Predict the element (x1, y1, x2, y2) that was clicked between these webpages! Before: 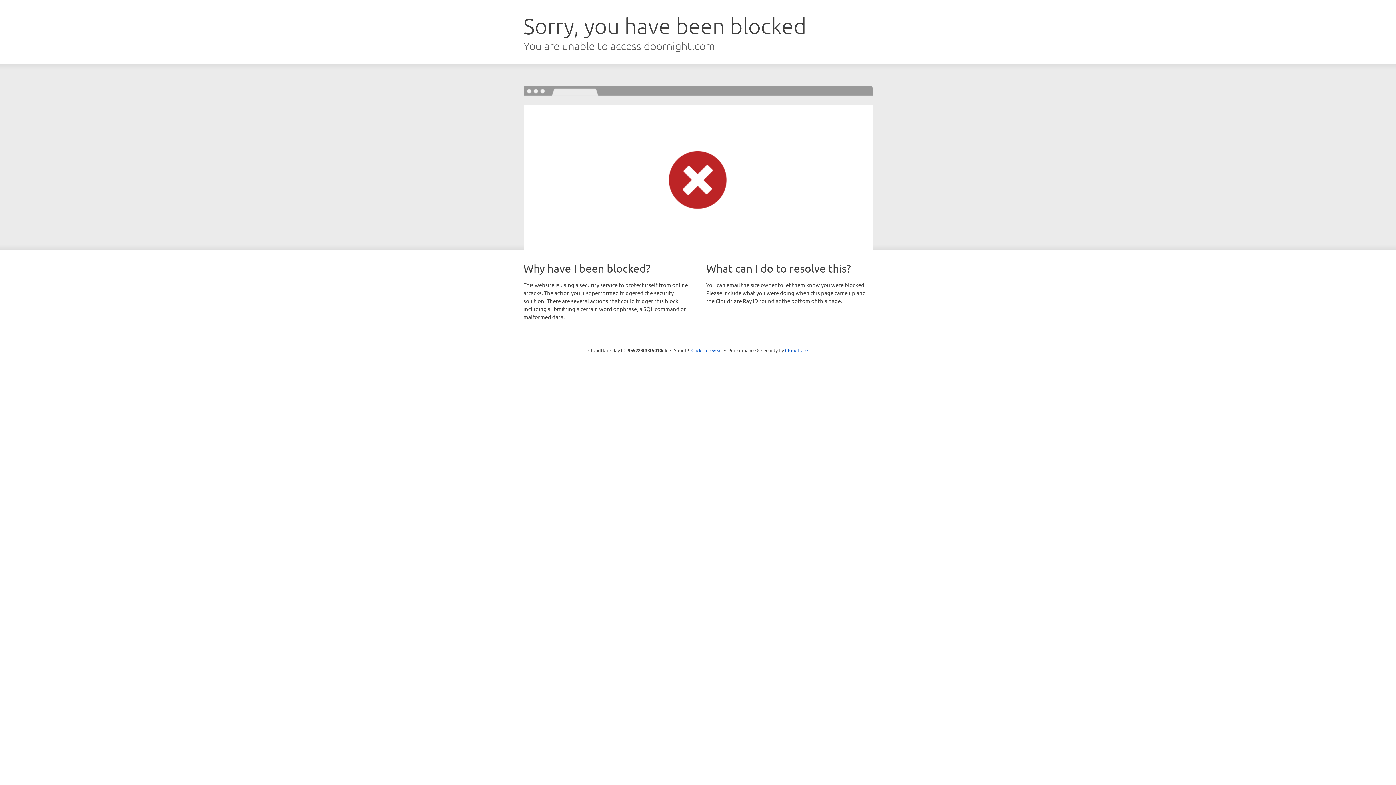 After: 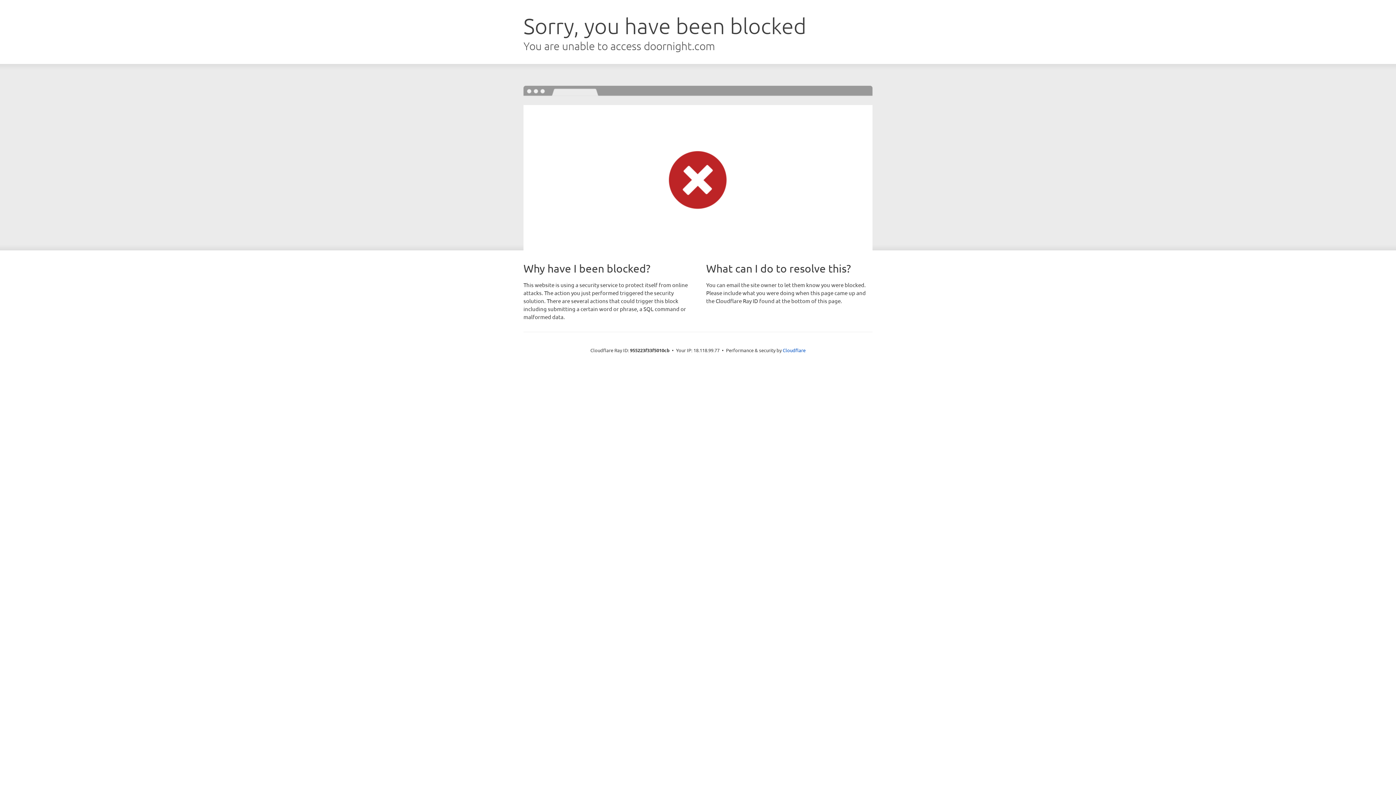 Action: label: Click to reveal bbox: (691, 346, 722, 353)